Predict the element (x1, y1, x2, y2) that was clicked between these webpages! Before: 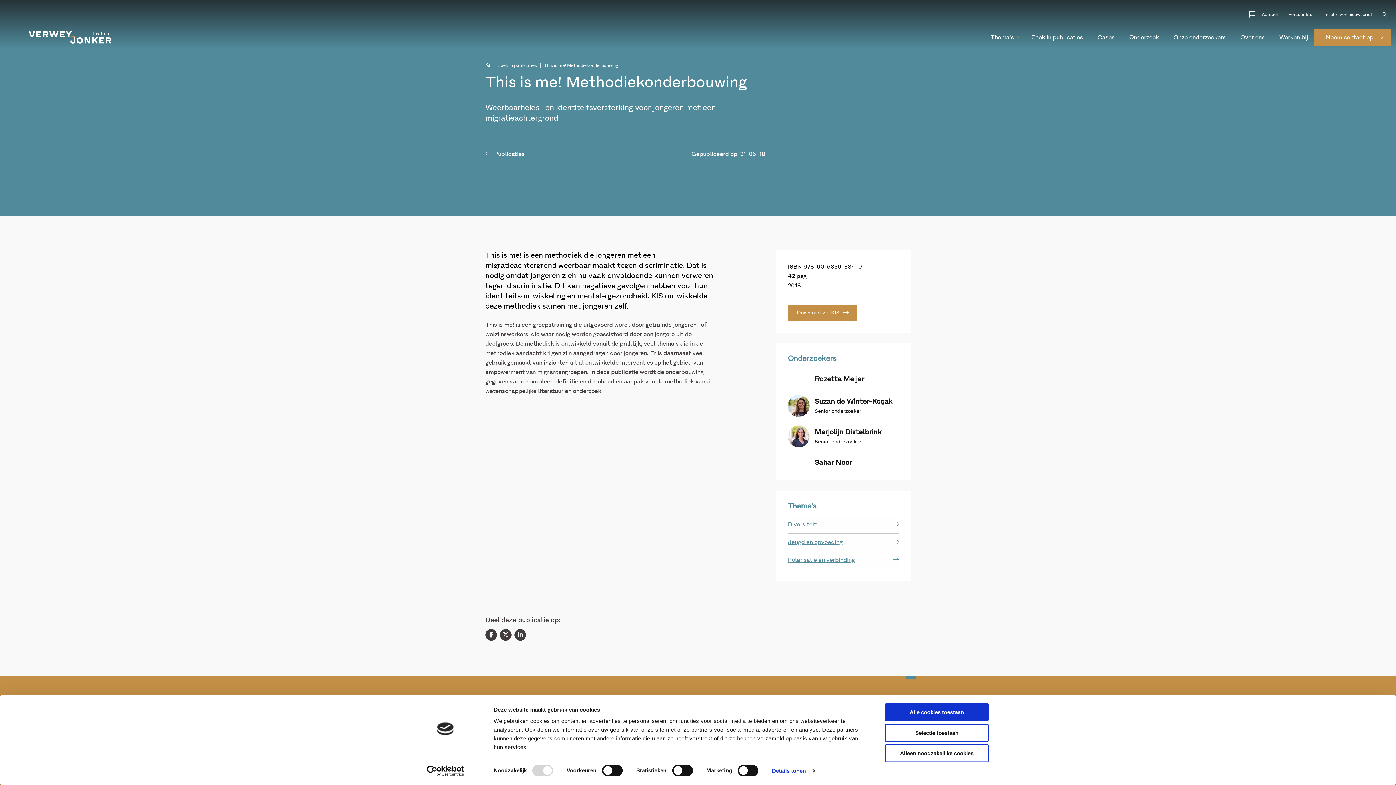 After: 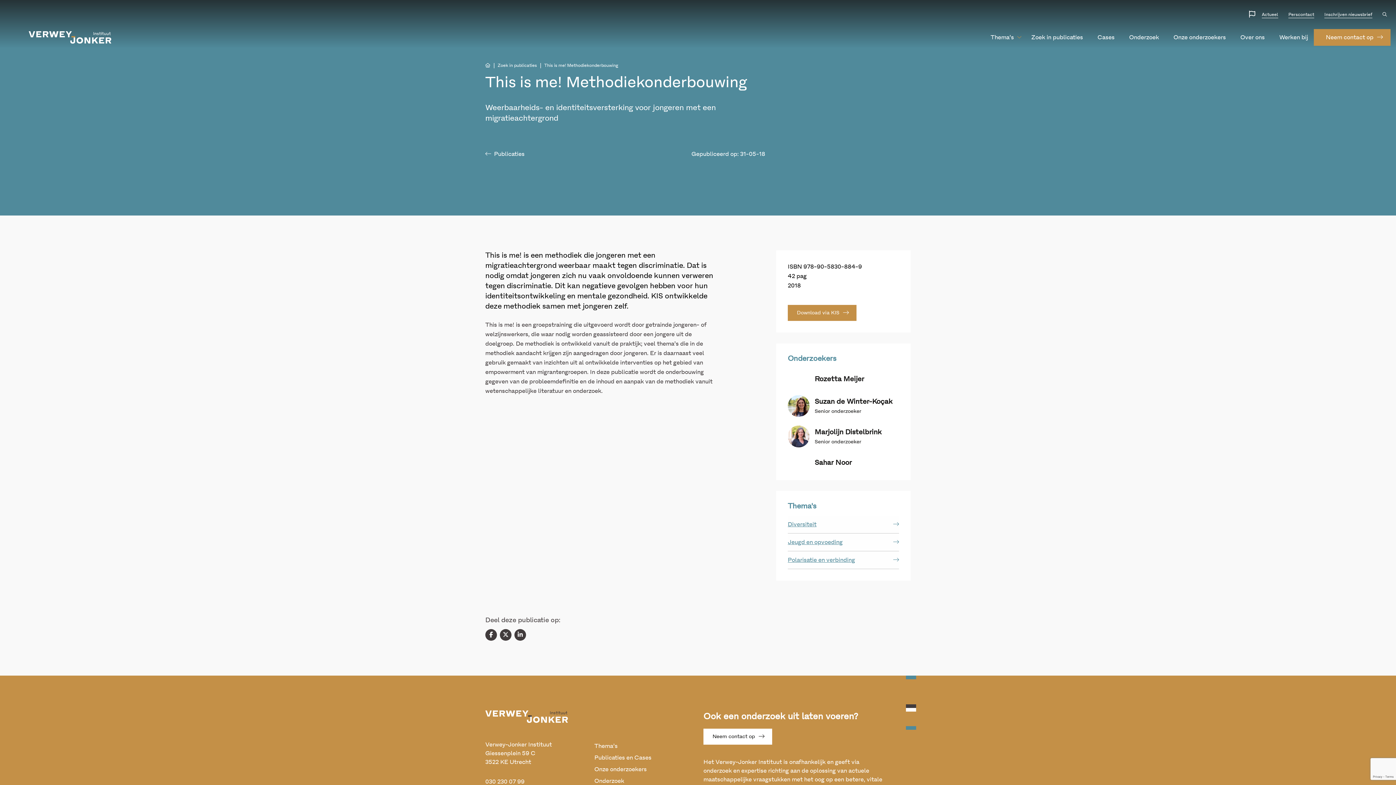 Action: label: Alle cookies toestaan bbox: (885, 703, 989, 721)